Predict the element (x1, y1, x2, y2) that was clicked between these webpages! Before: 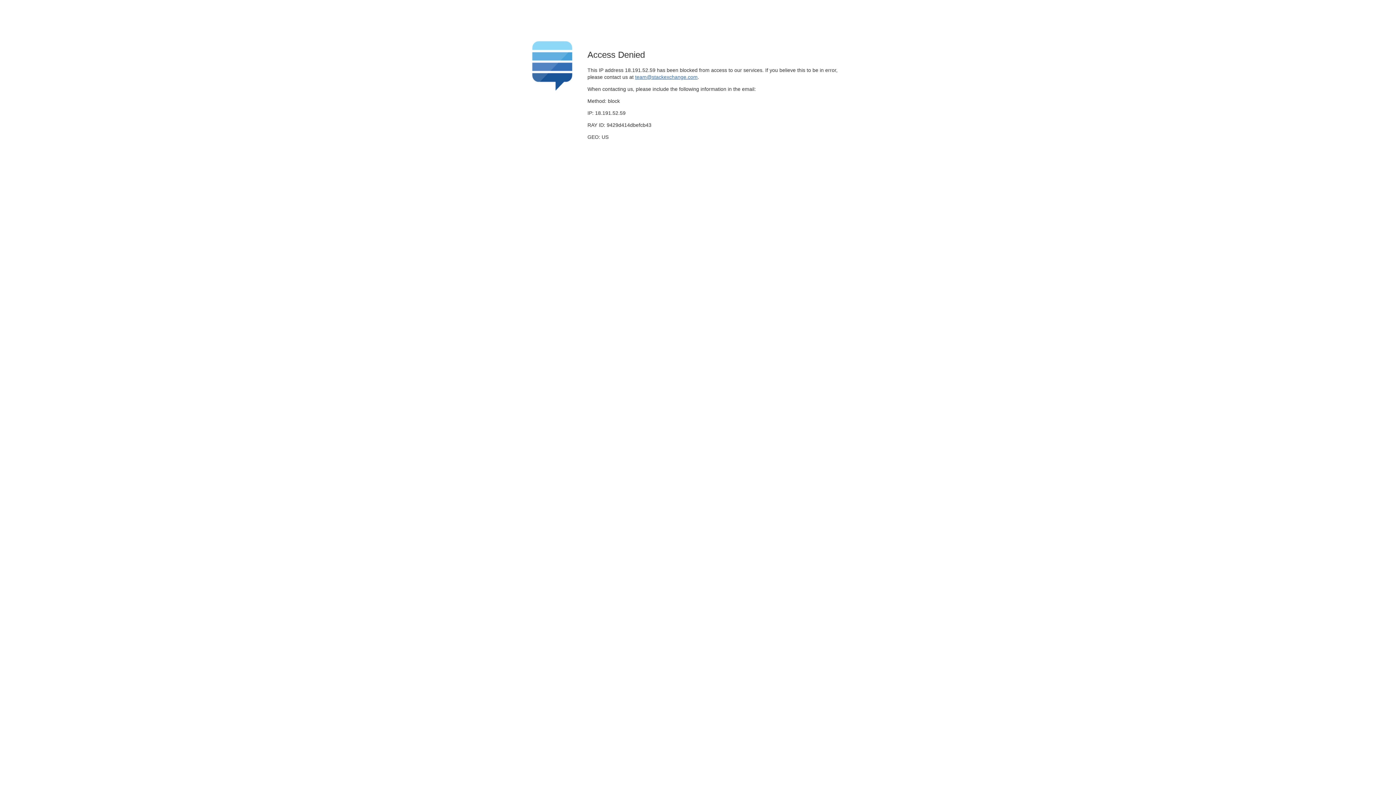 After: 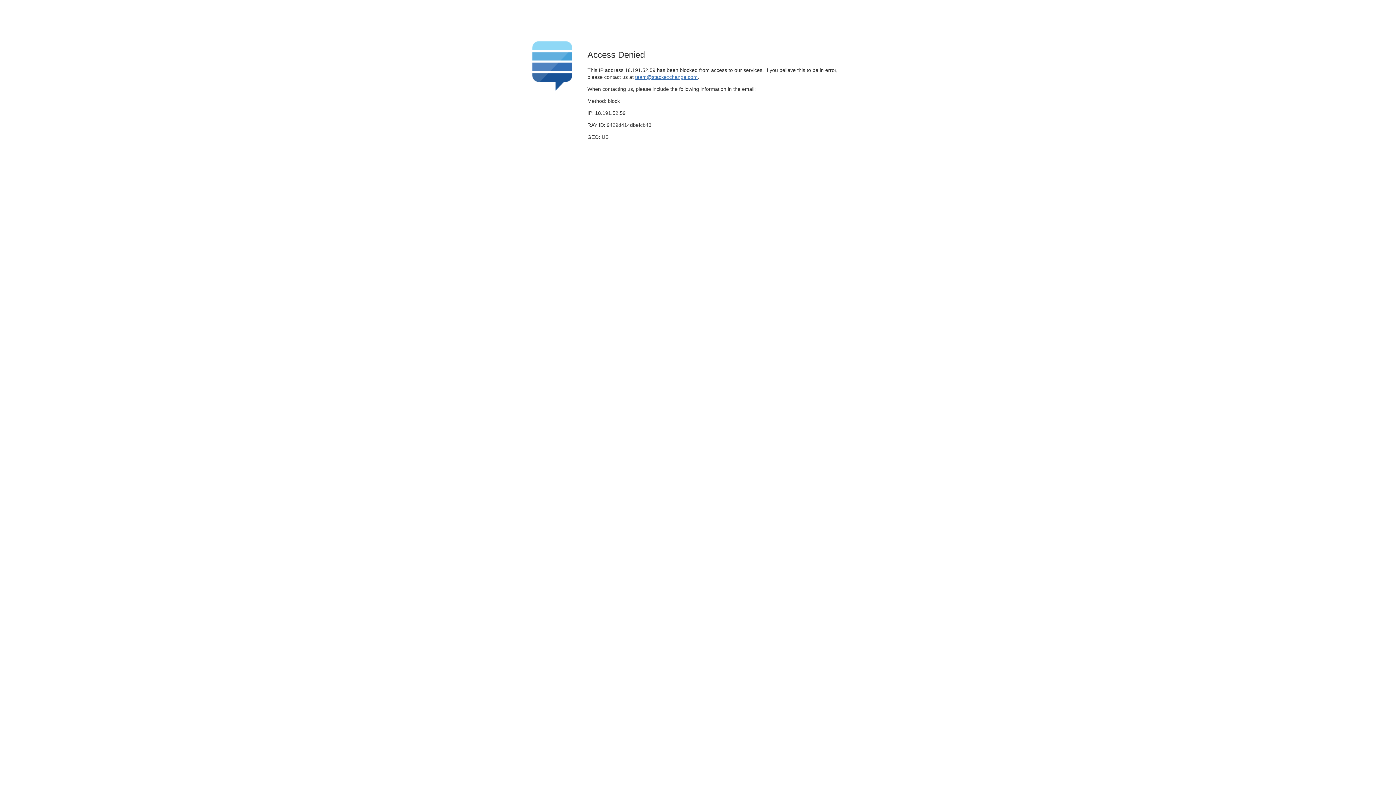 Action: label: team@stackexchange.com bbox: (635, 74, 697, 79)